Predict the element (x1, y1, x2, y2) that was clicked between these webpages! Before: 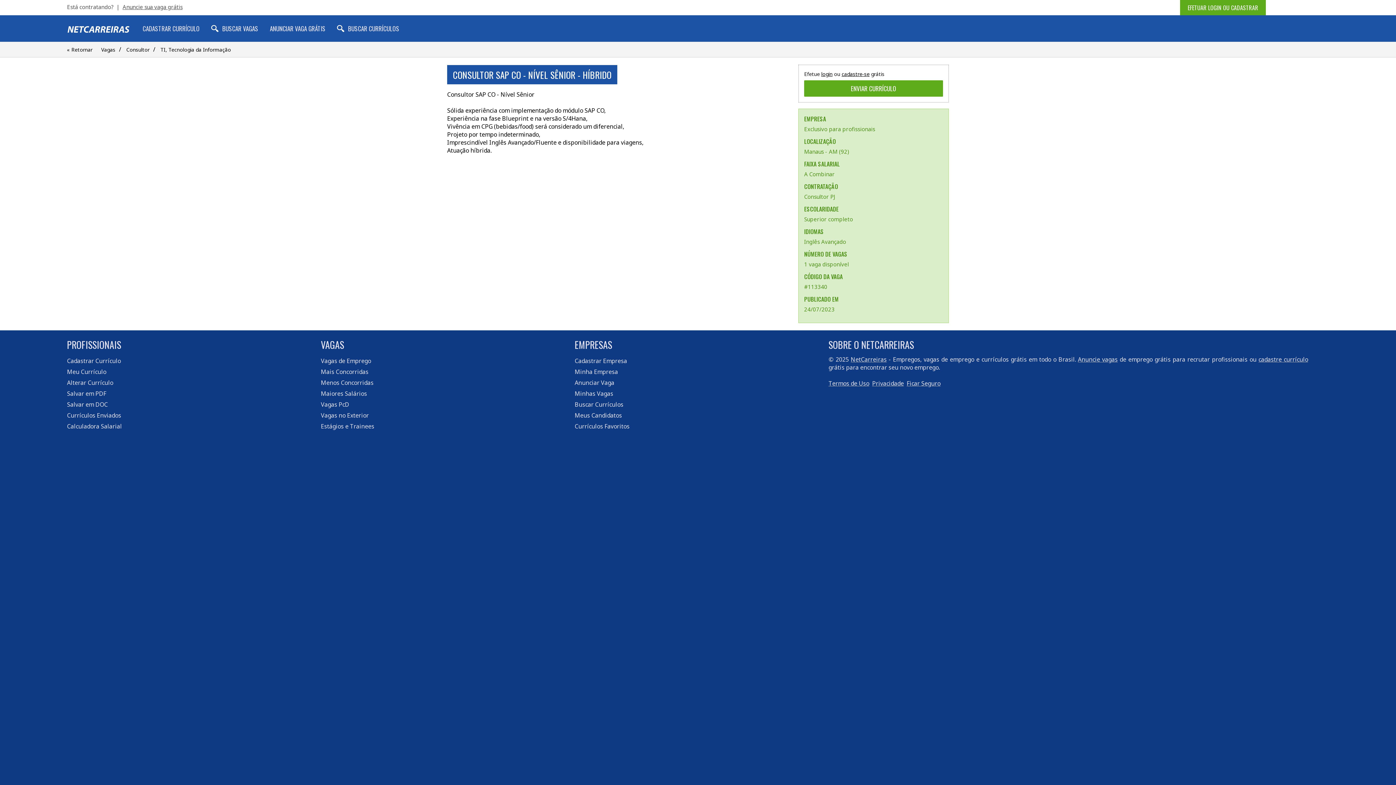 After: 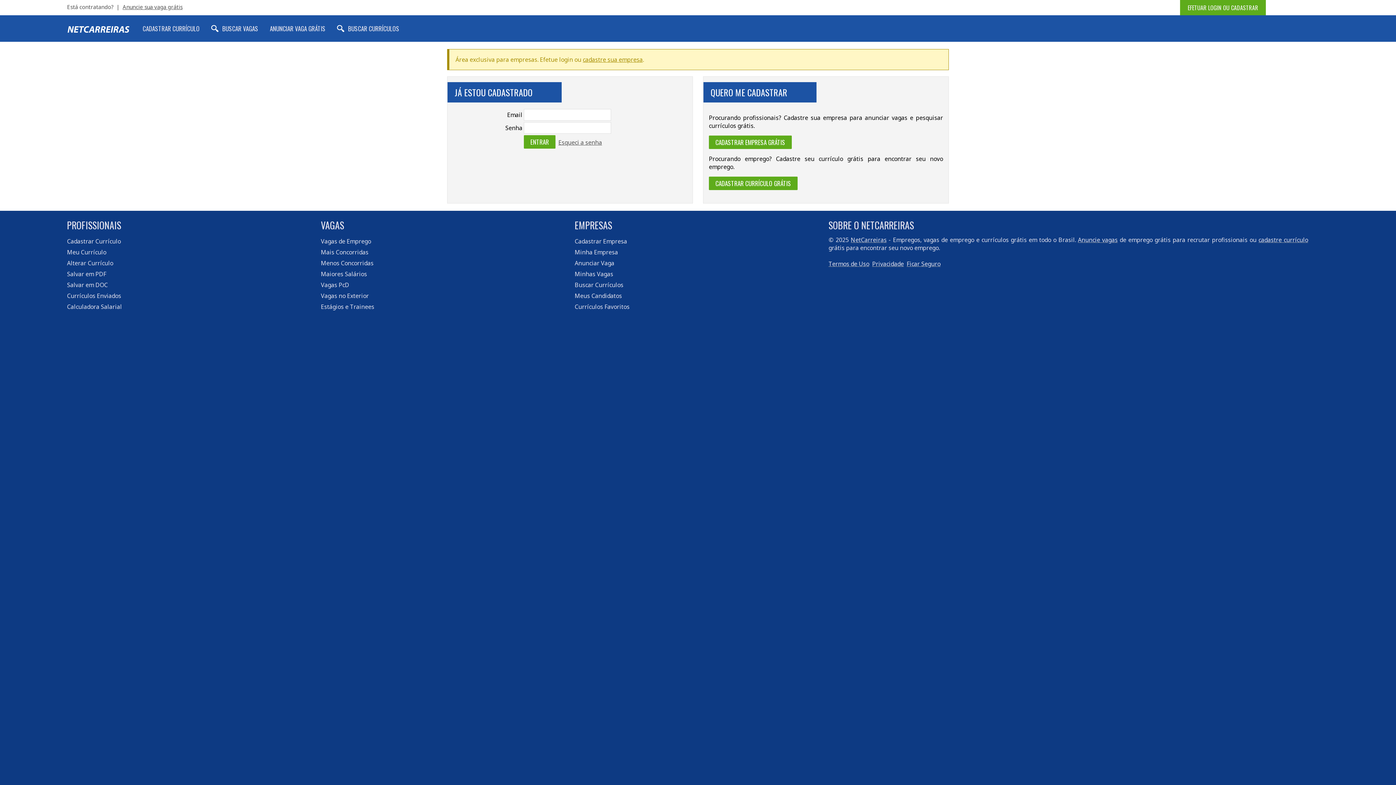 Action: bbox: (574, 366, 827, 377) label: Minha Empresa